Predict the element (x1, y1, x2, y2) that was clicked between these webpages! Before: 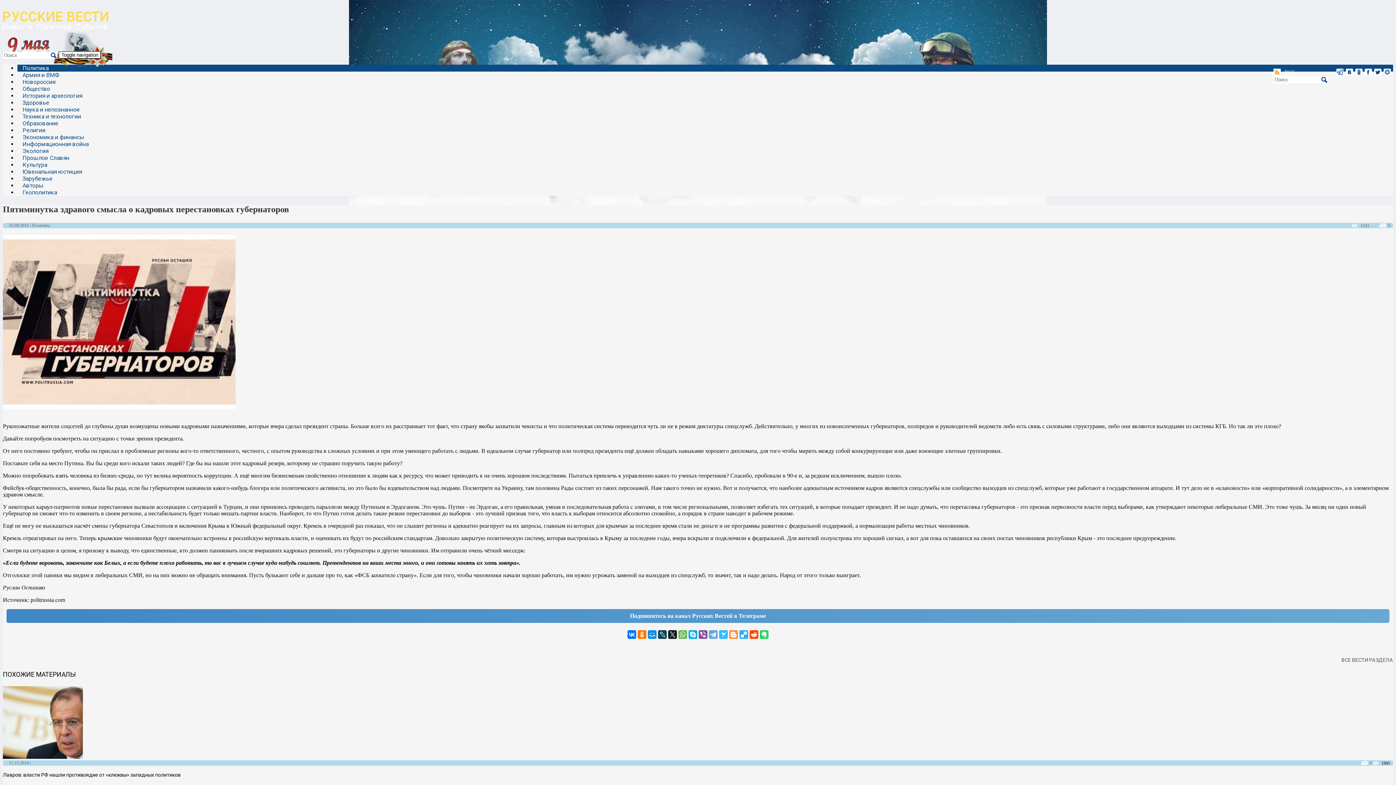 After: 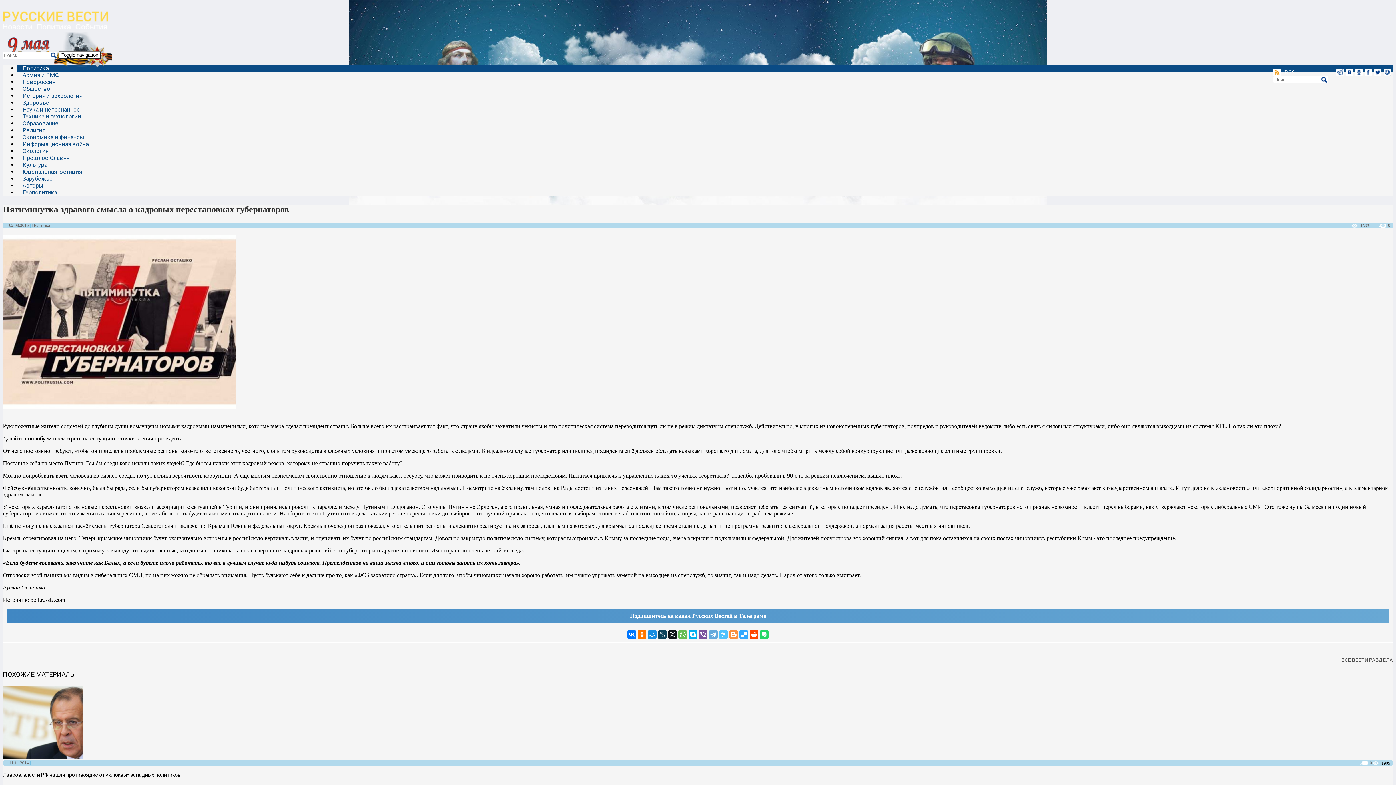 Action: bbox: (719, 630, 728, 639)